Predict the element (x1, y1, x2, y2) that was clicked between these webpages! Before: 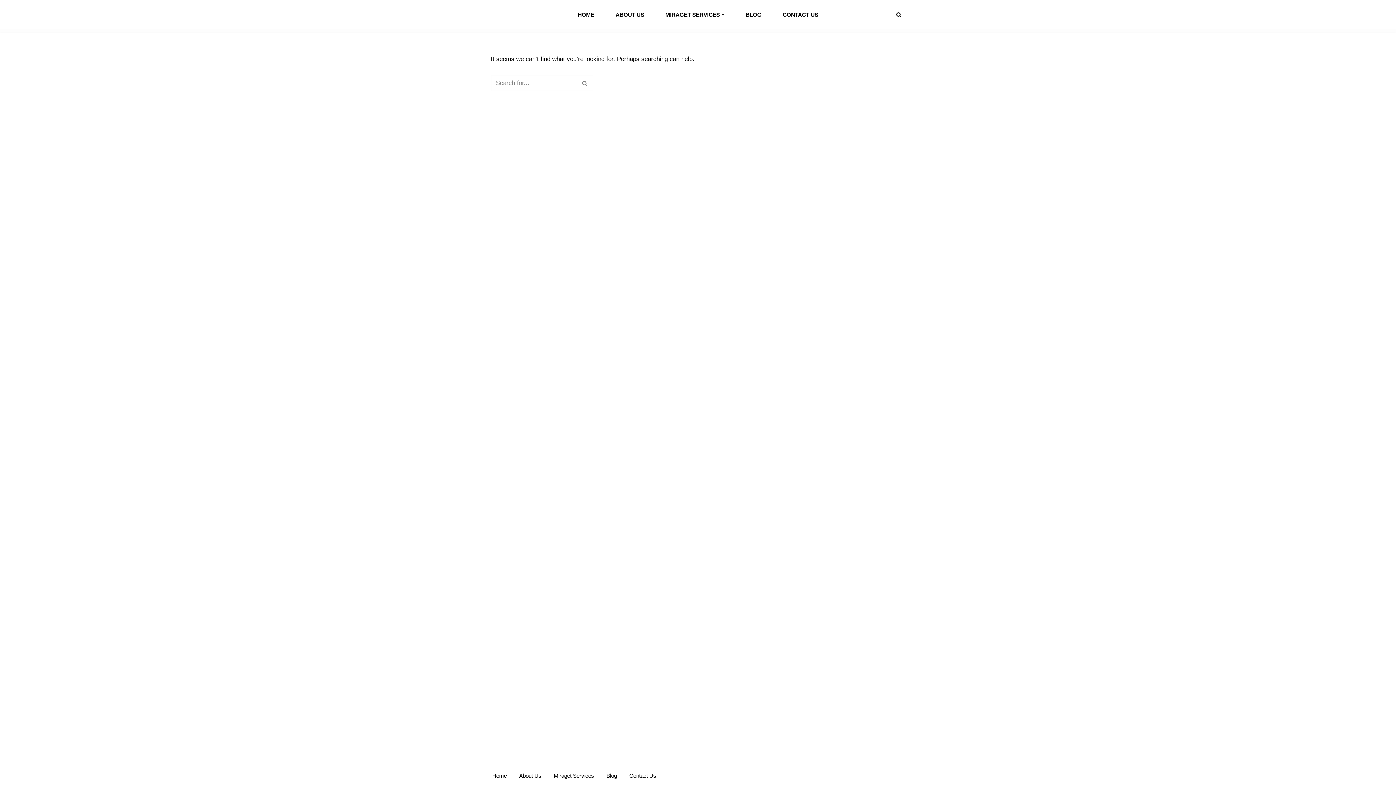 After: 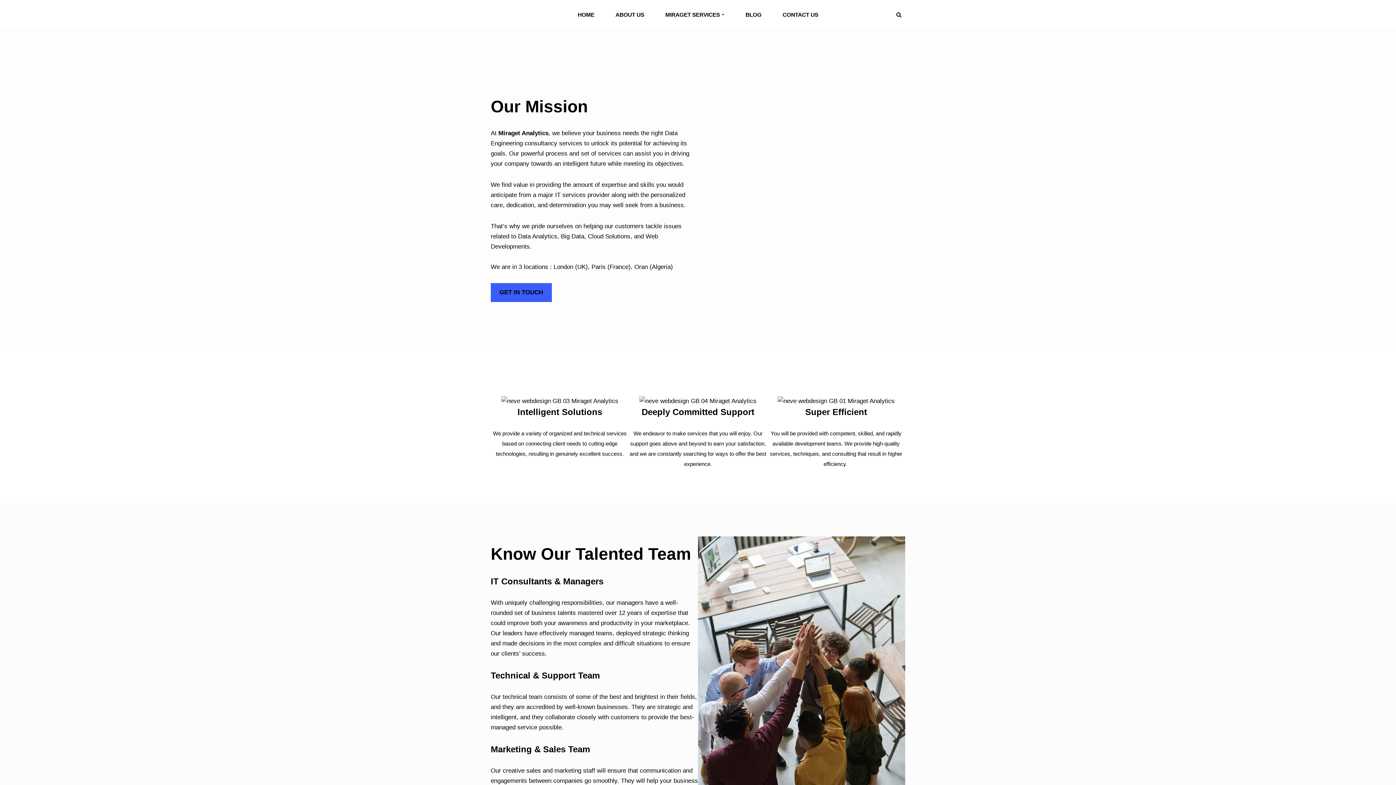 Action: label: About Us bbox: (519, 770, 541, 781)